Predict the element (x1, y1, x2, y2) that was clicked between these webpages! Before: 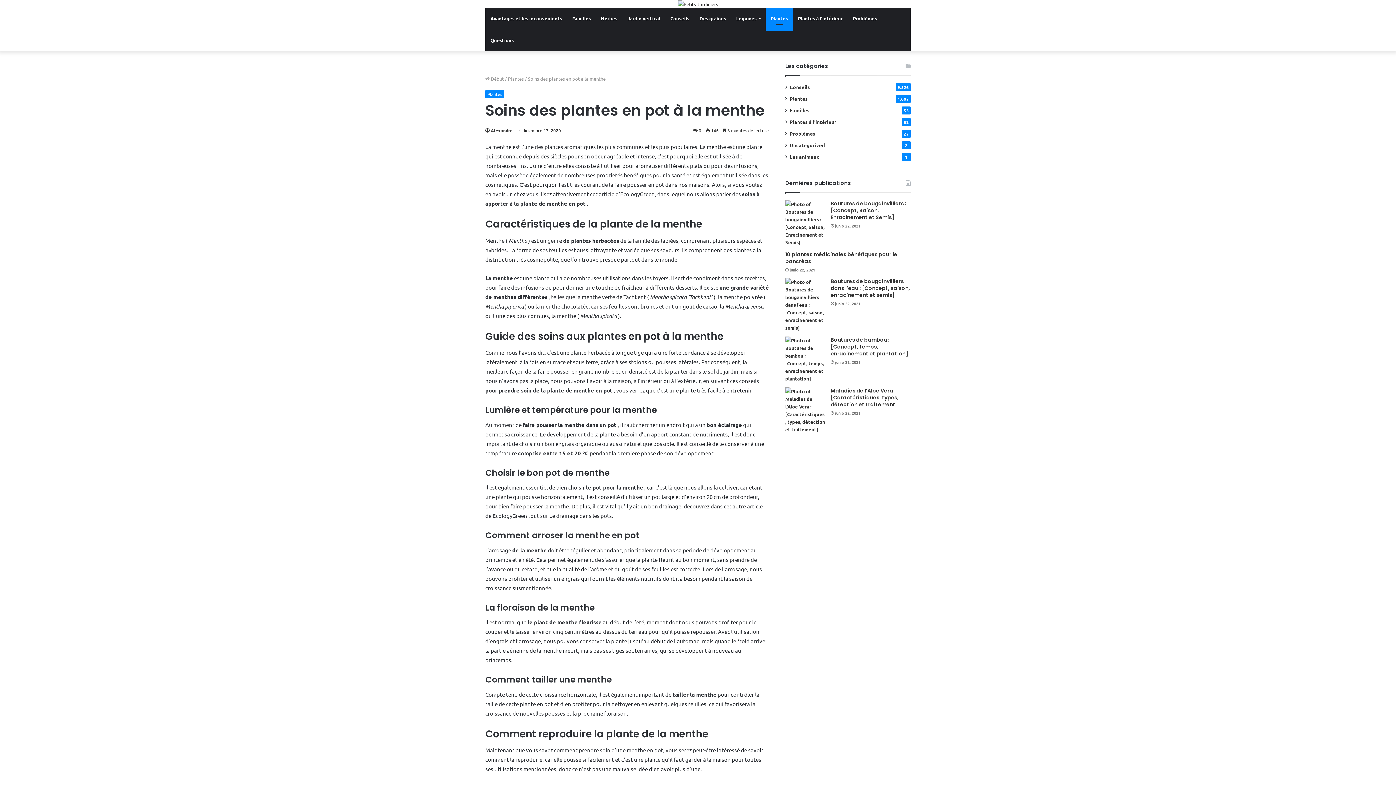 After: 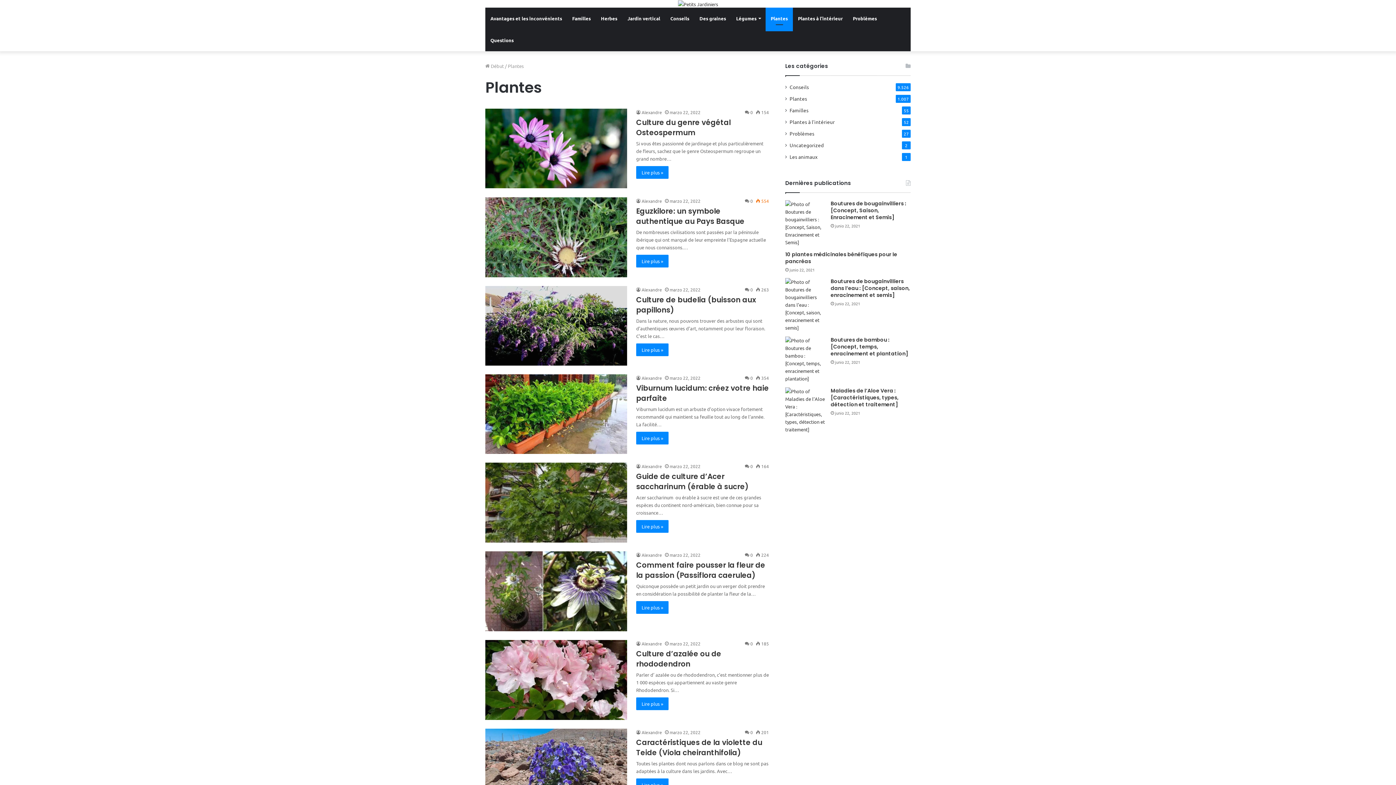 Action: bbox: (508, 75, 524, 81) label: Plantes